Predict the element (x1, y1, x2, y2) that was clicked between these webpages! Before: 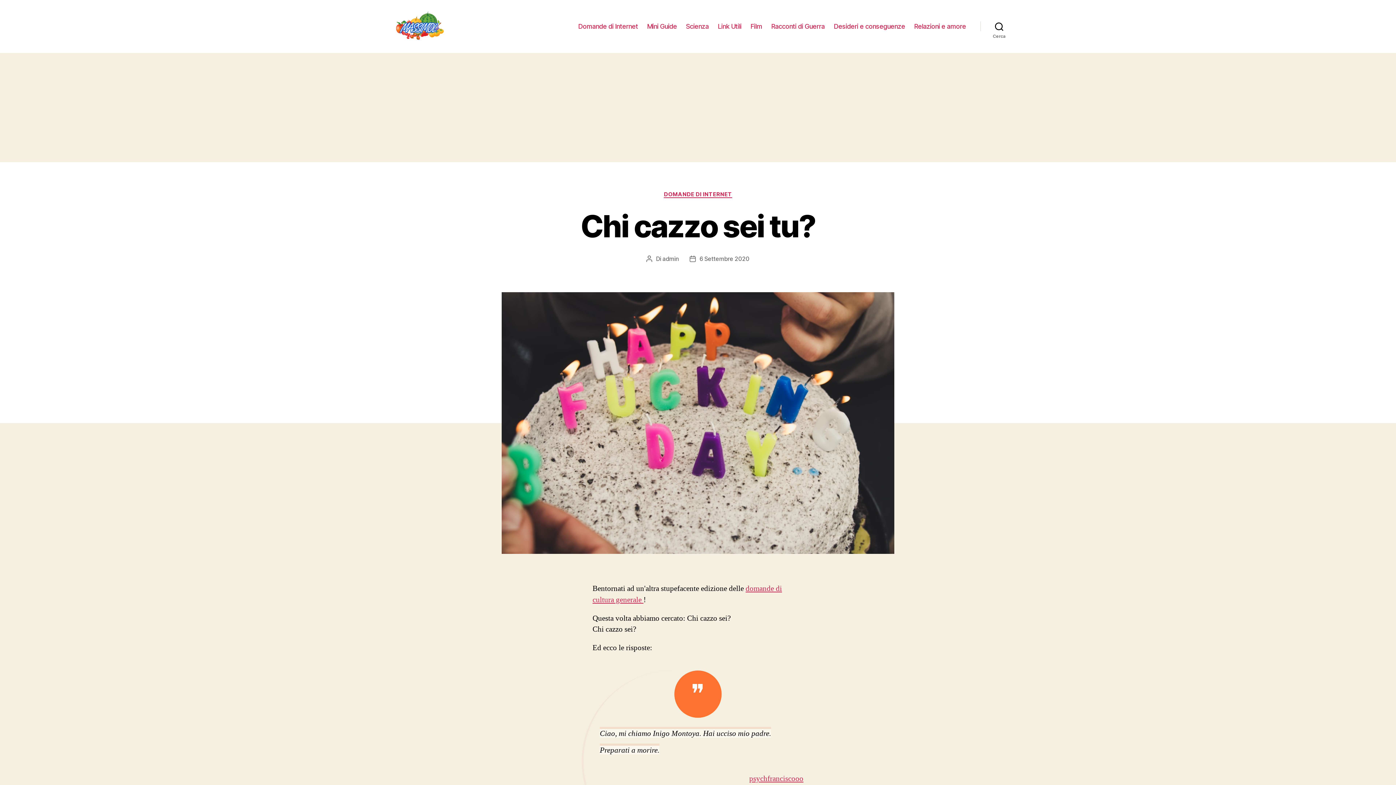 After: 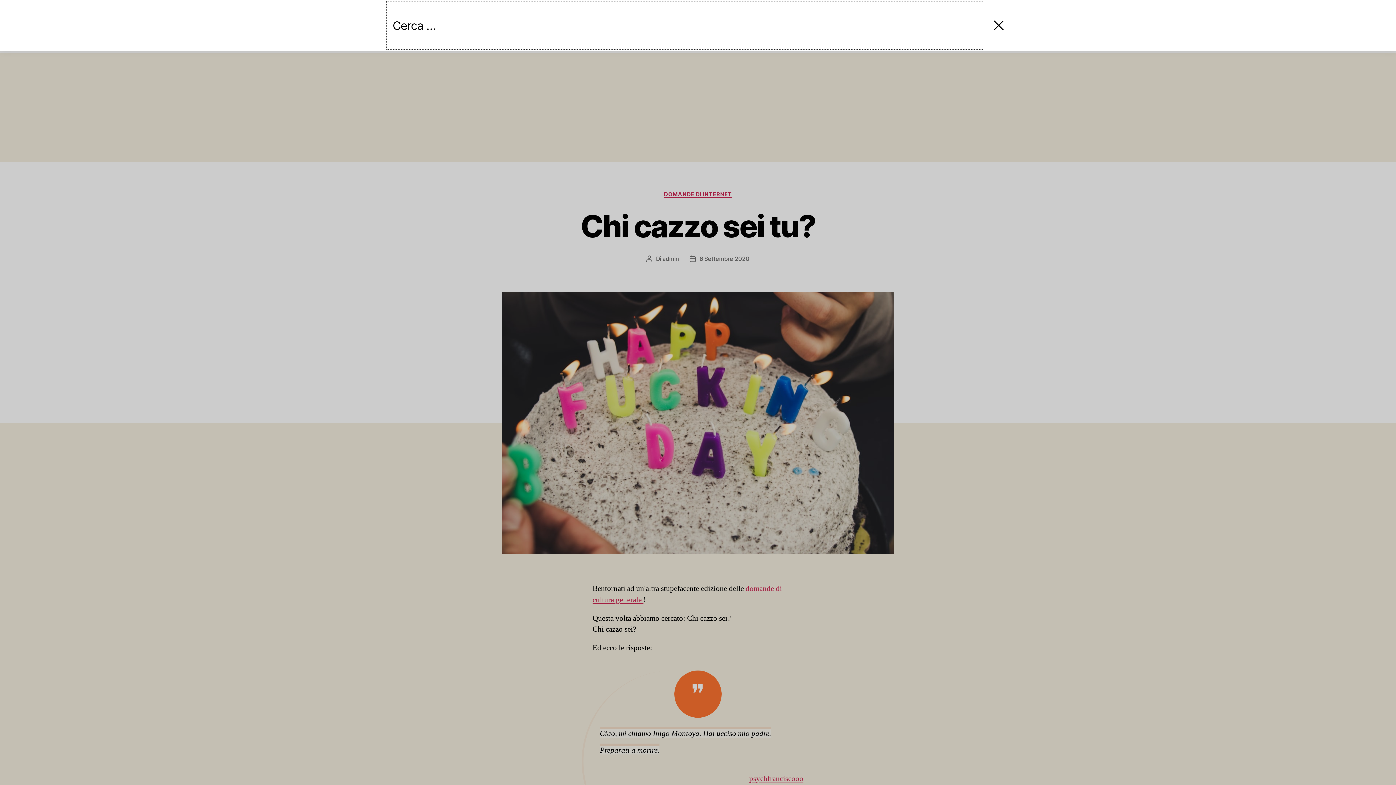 Action: bbox: (980, 18, 1018, 34) label: Cerca